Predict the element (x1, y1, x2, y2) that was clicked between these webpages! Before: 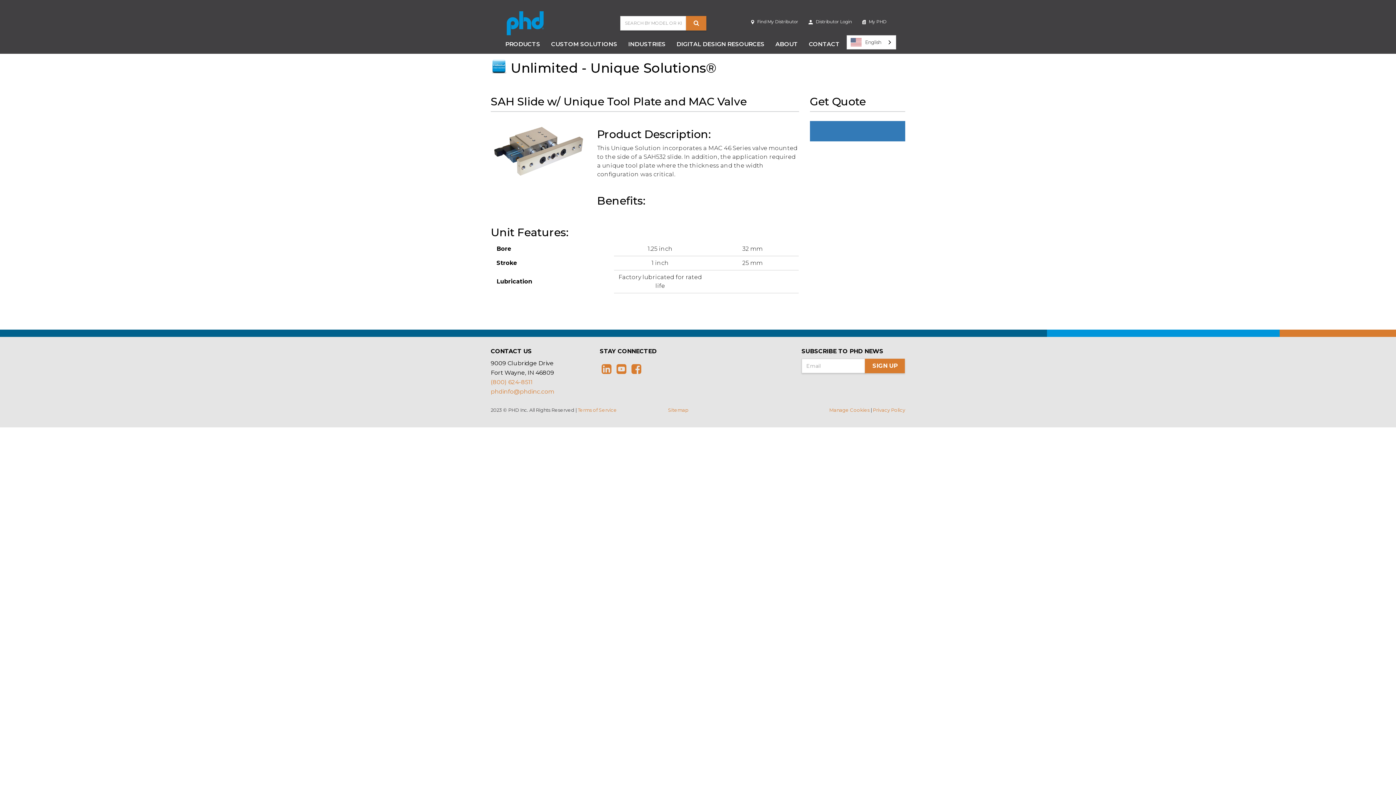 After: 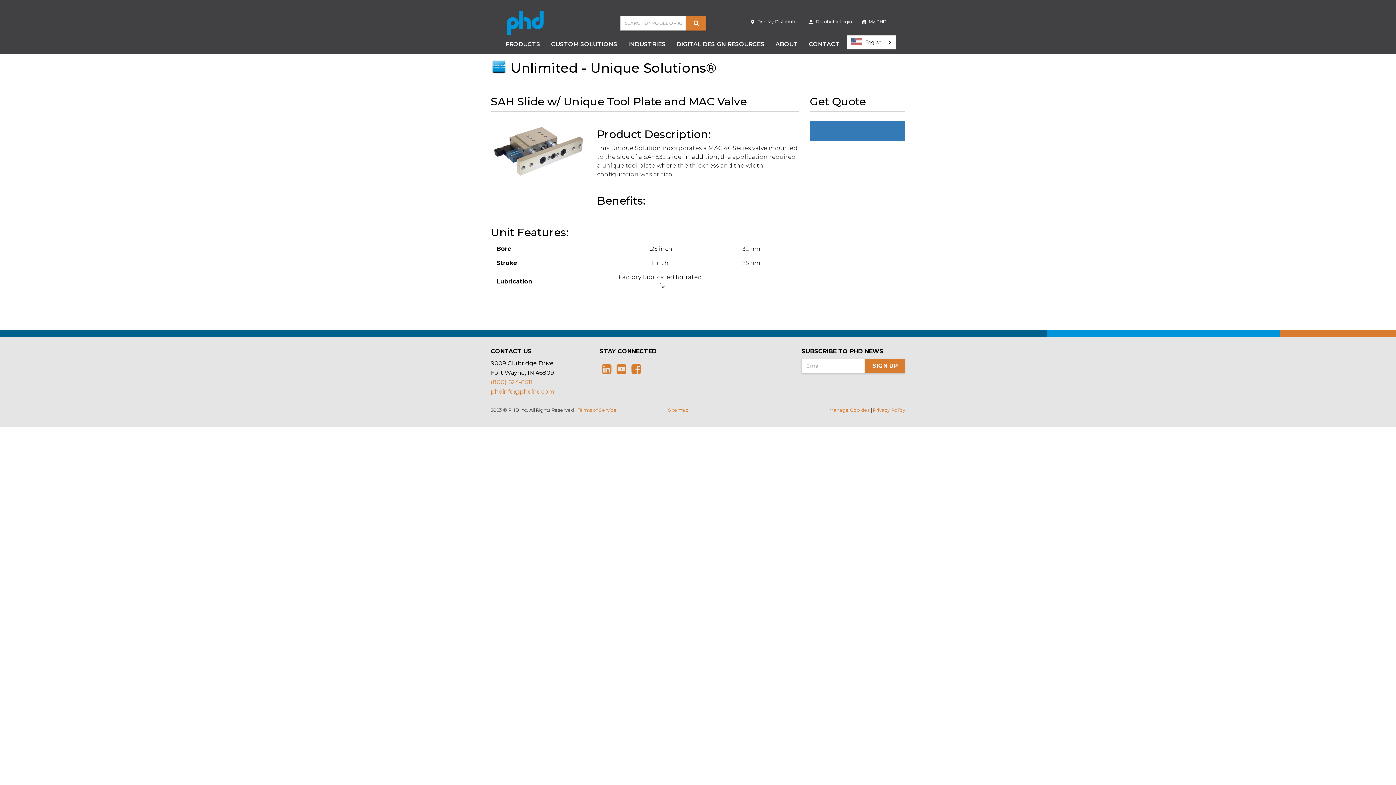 Action: bbox: (614, 358, 628, 379)